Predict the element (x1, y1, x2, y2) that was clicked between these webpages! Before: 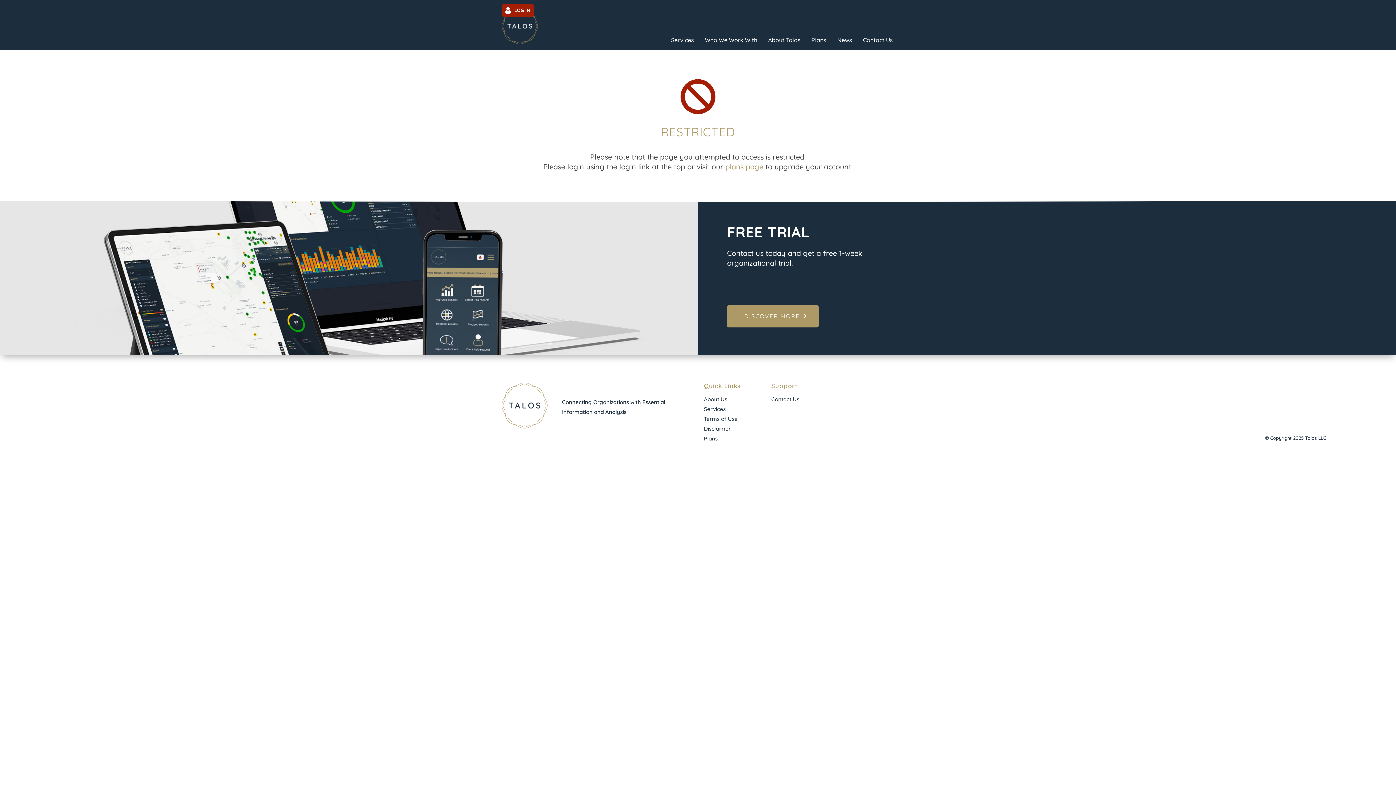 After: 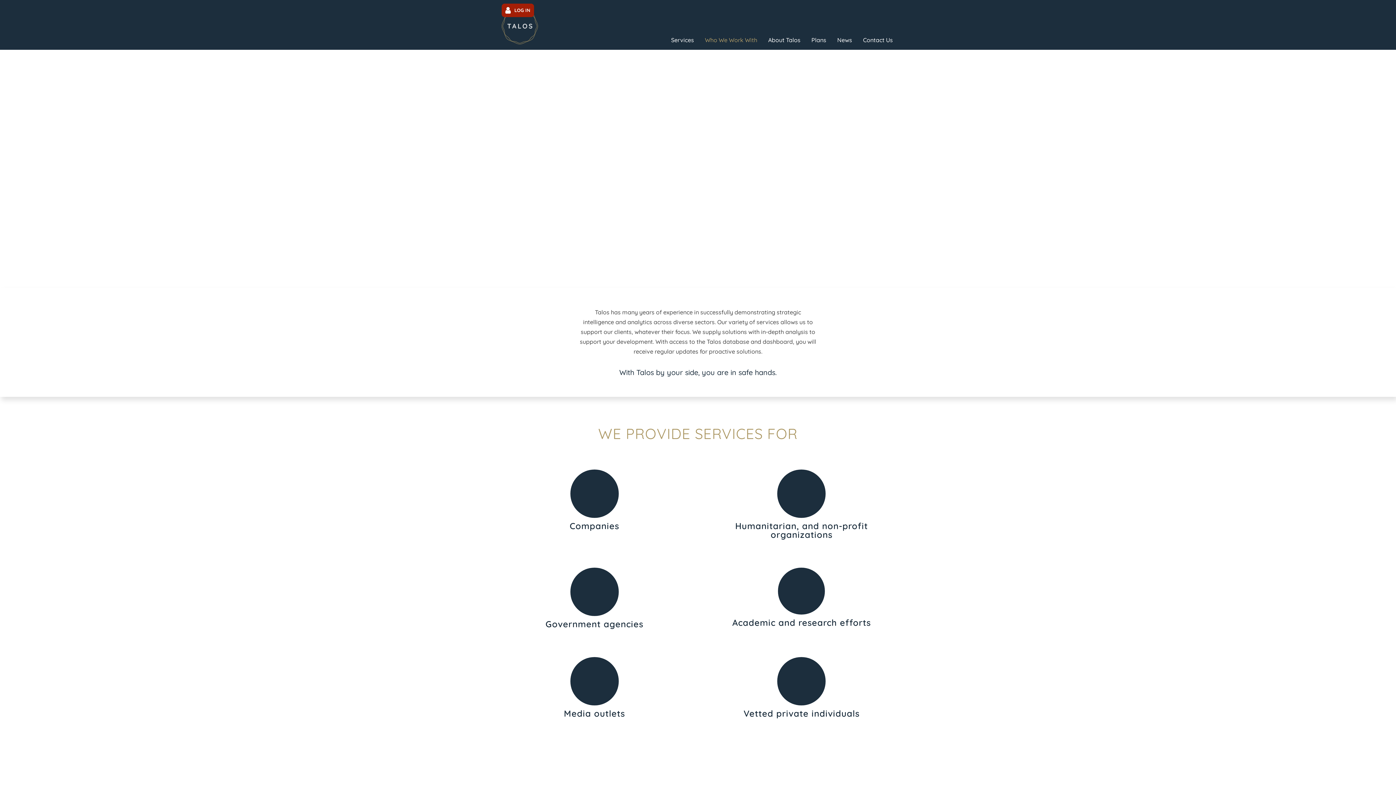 Action: bbox: (705, 26, 757, 44) label: Who We Work With